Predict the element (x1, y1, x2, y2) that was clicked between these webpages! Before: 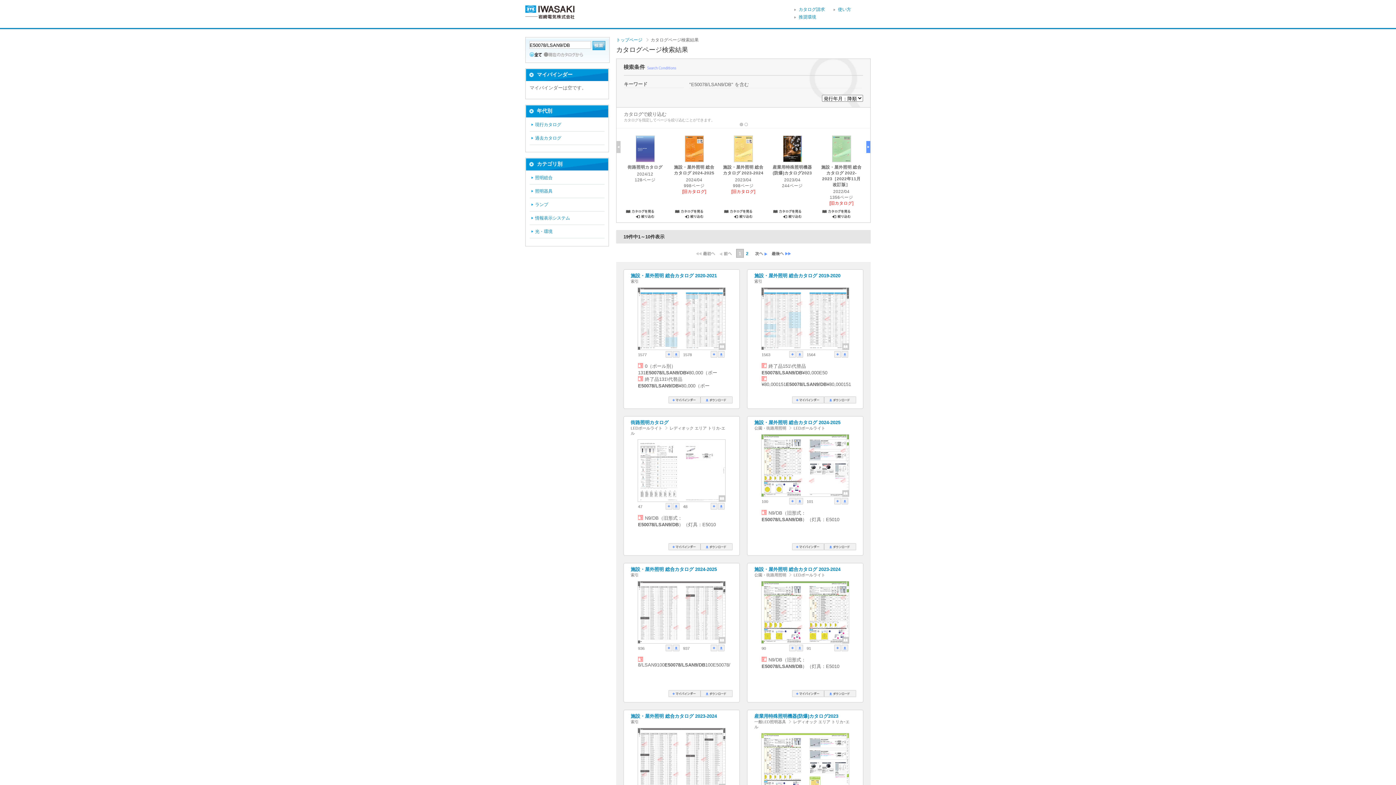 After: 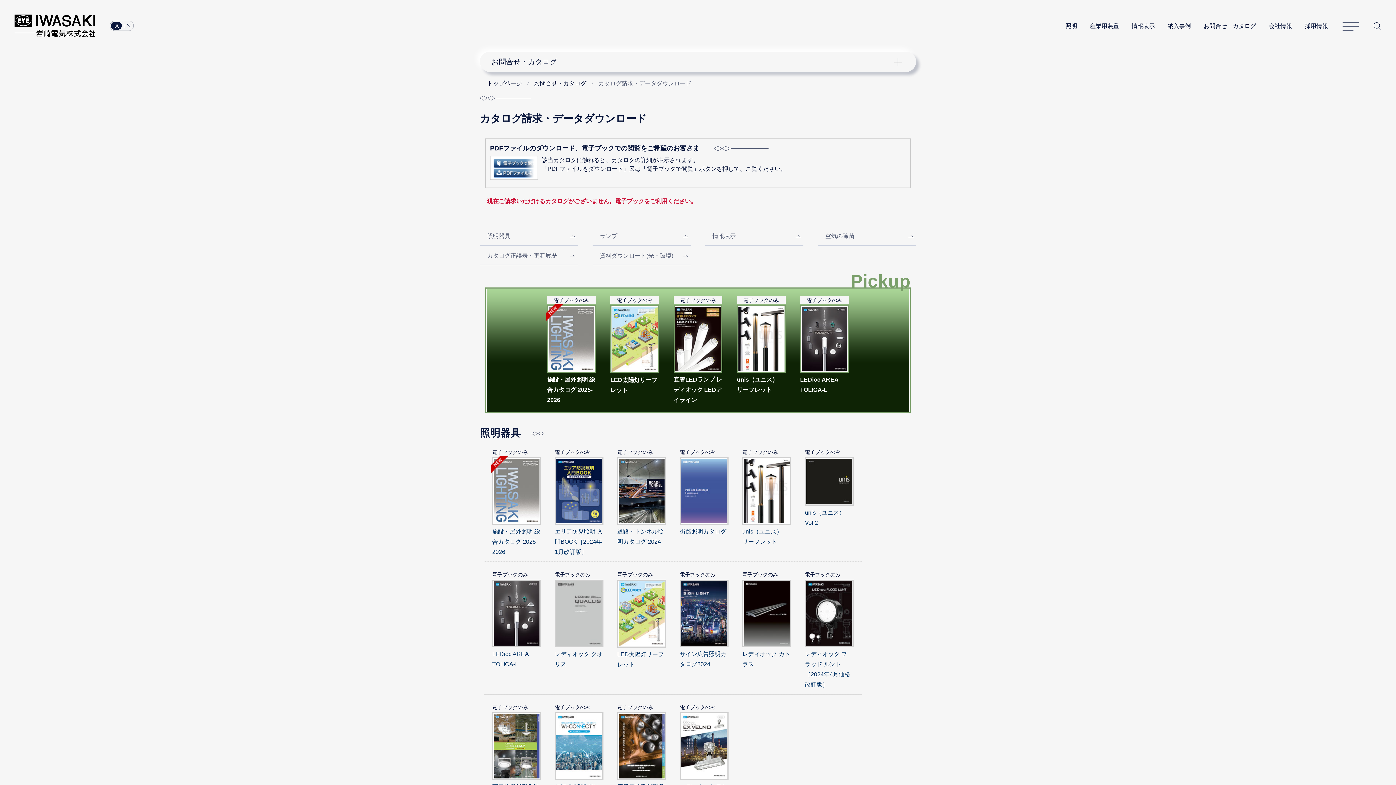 Action: bbox: (798, 6, 825, 12) label: カタログ請求